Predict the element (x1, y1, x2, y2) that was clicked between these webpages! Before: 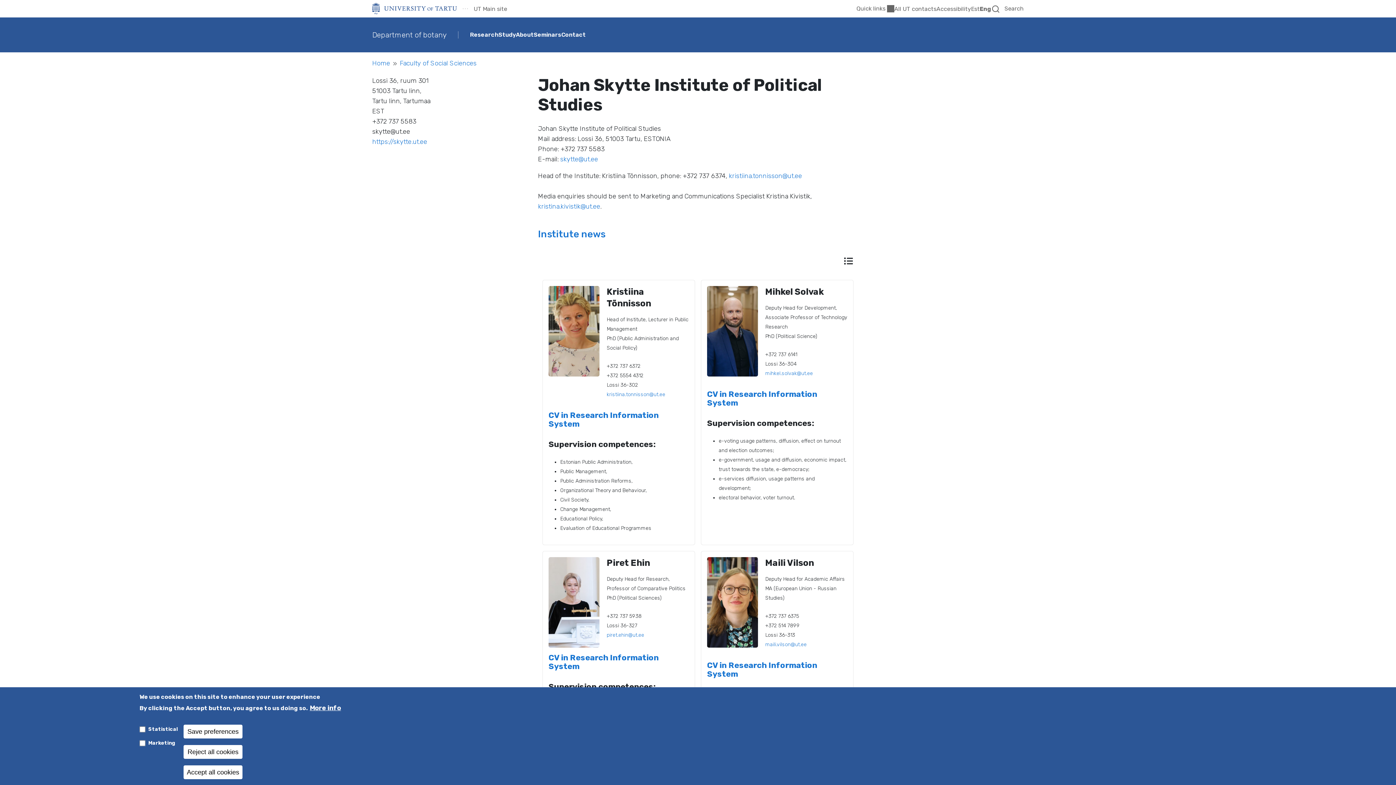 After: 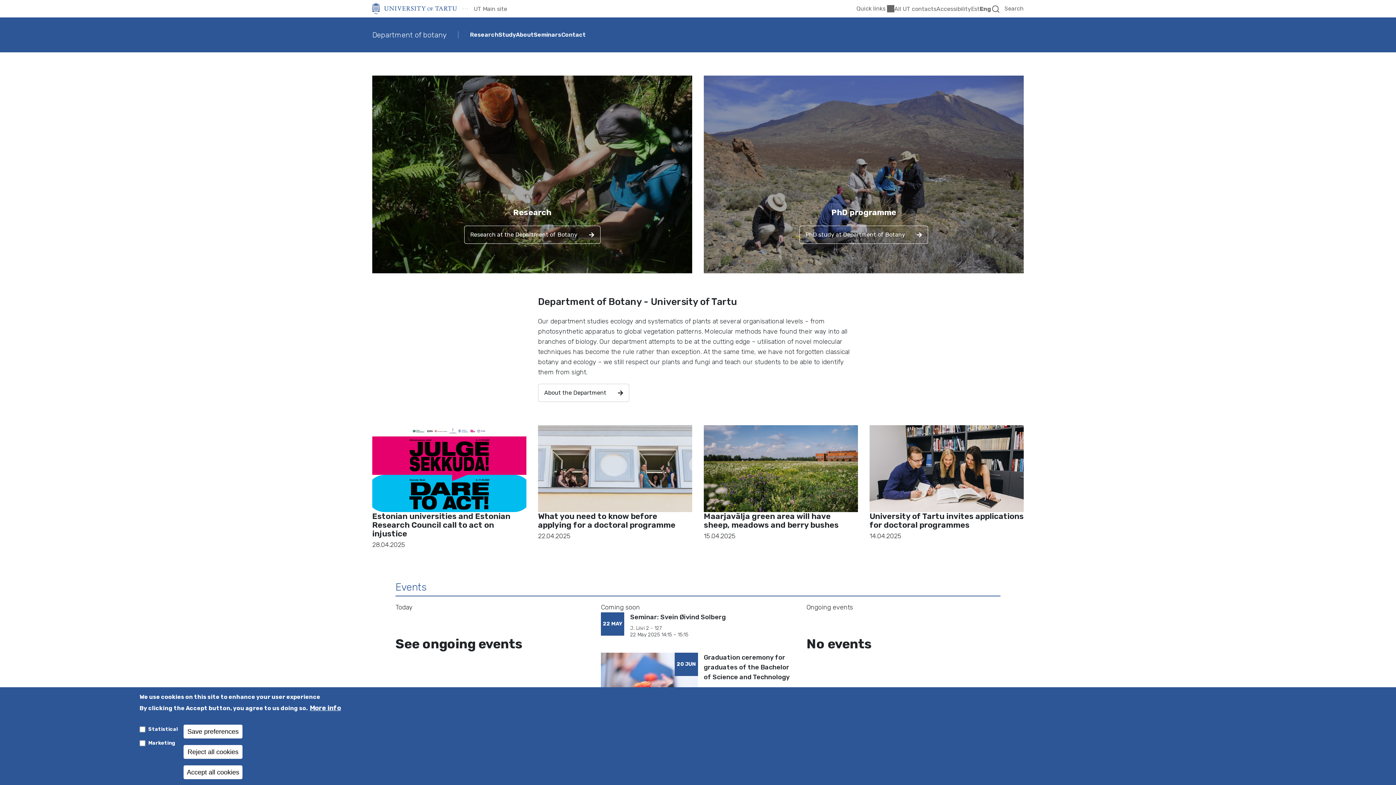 Action: label: Department of botany bbox: (372, 30, 446, 39)